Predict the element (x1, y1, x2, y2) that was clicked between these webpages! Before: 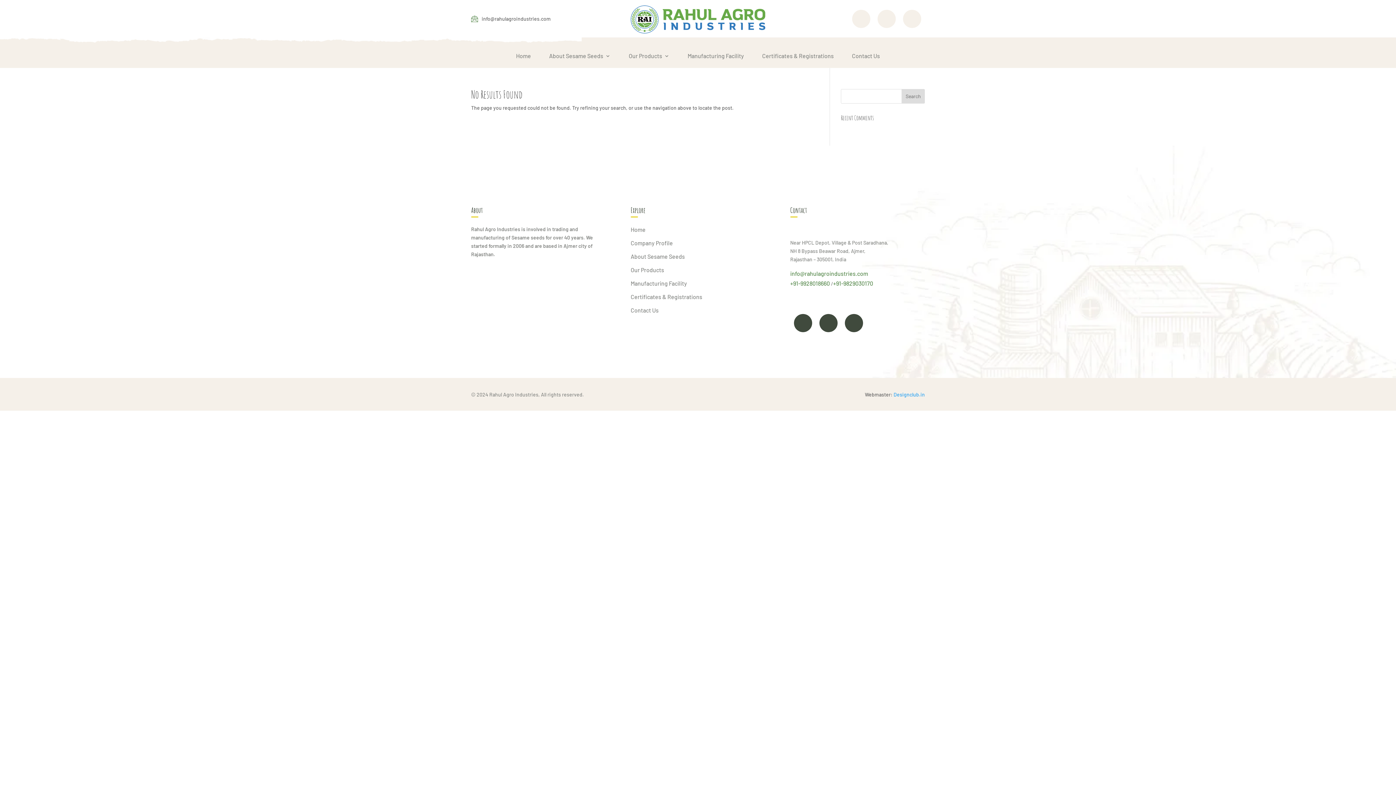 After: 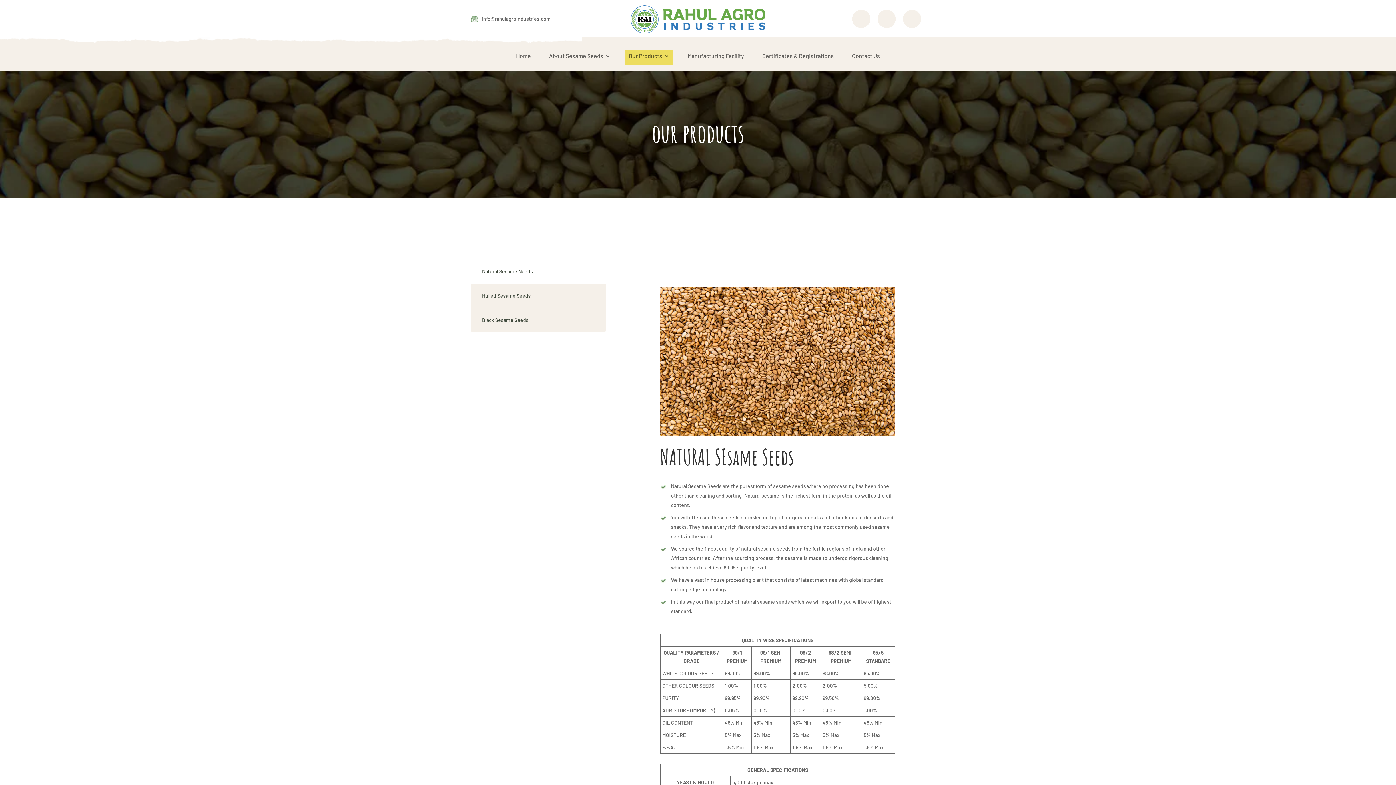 Action: label: Our Products bbox: (630, 266, 664, 273)